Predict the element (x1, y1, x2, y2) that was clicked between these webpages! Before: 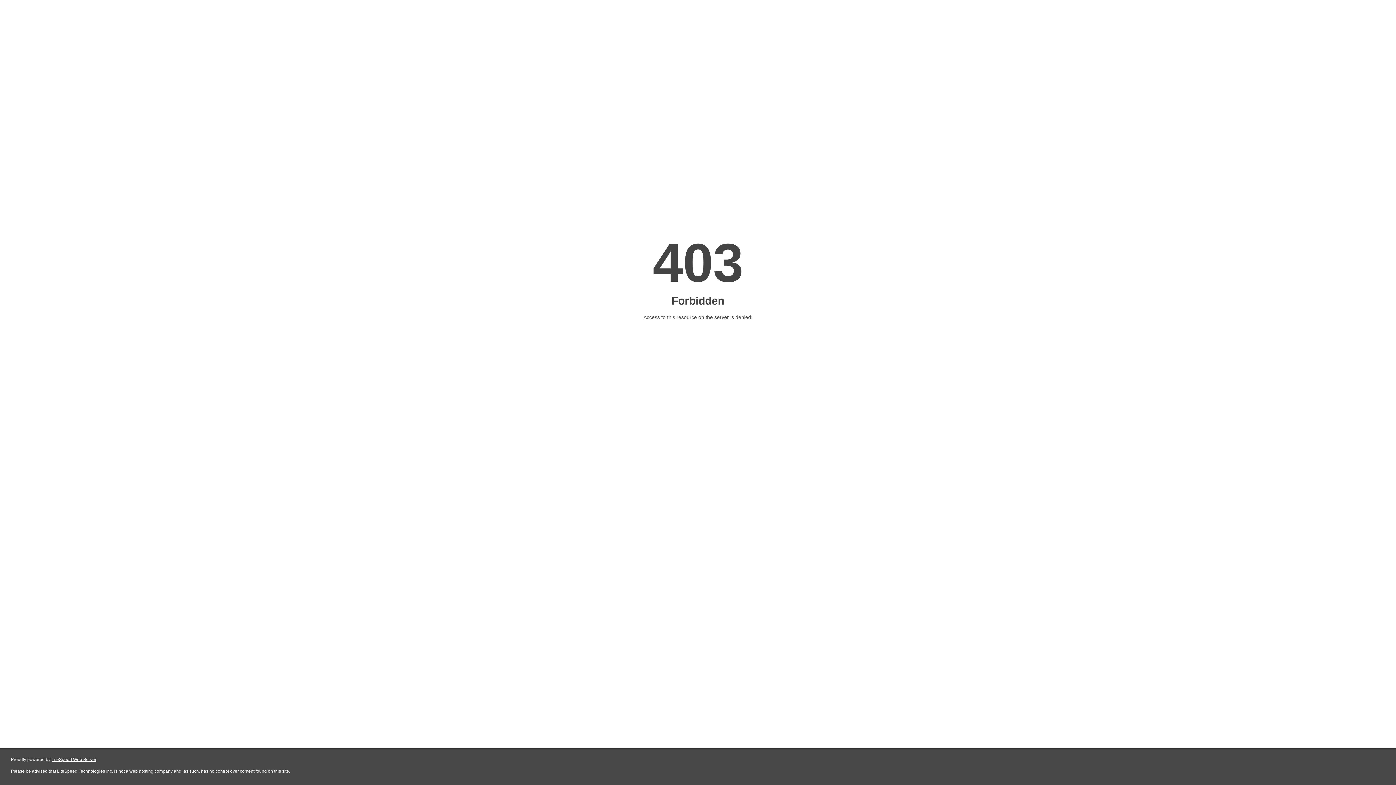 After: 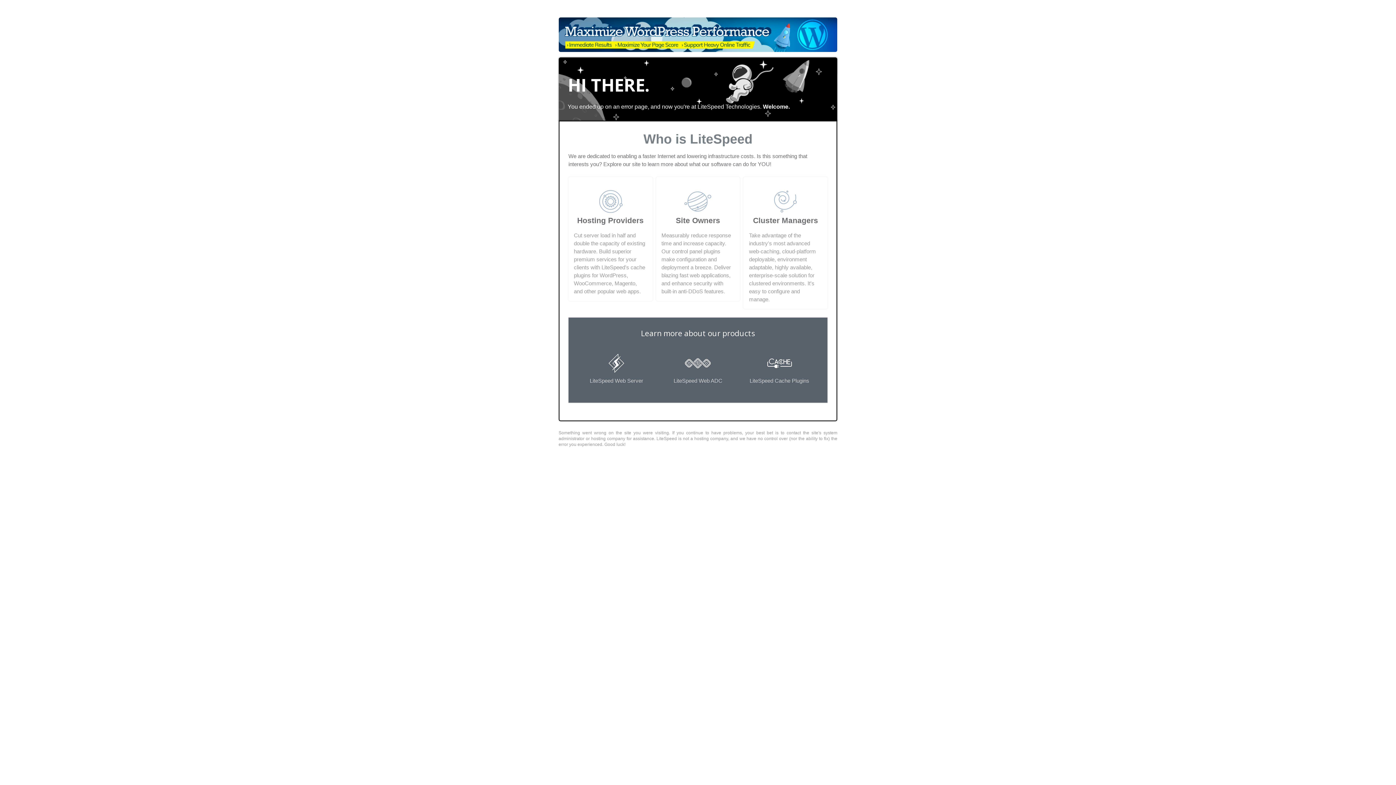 Action: label: LiteSpeed Web Server bbox: (51, 757, 96, 762)